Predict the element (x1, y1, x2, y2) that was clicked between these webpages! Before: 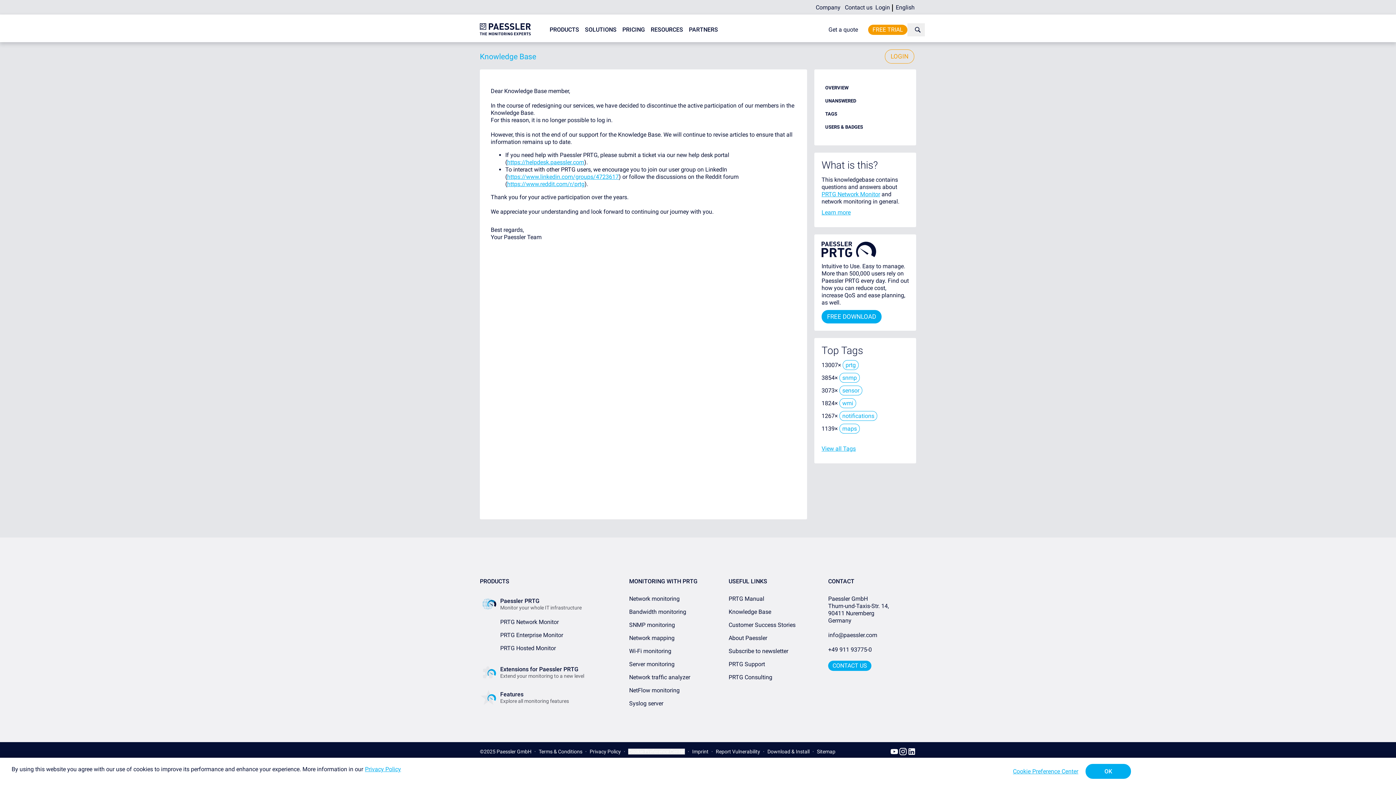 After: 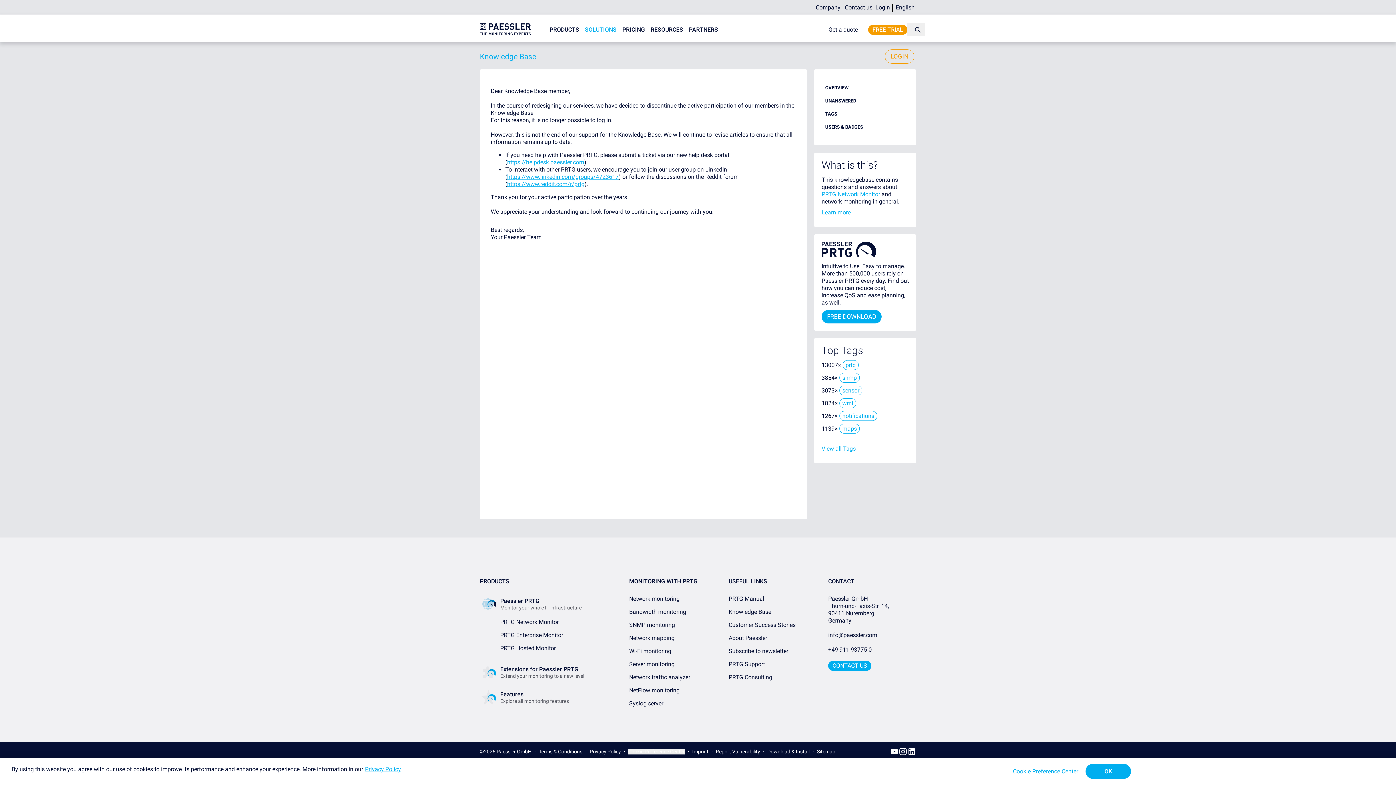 Action: bbox: (582, 23, 619, 36) label: SOLUTIONS